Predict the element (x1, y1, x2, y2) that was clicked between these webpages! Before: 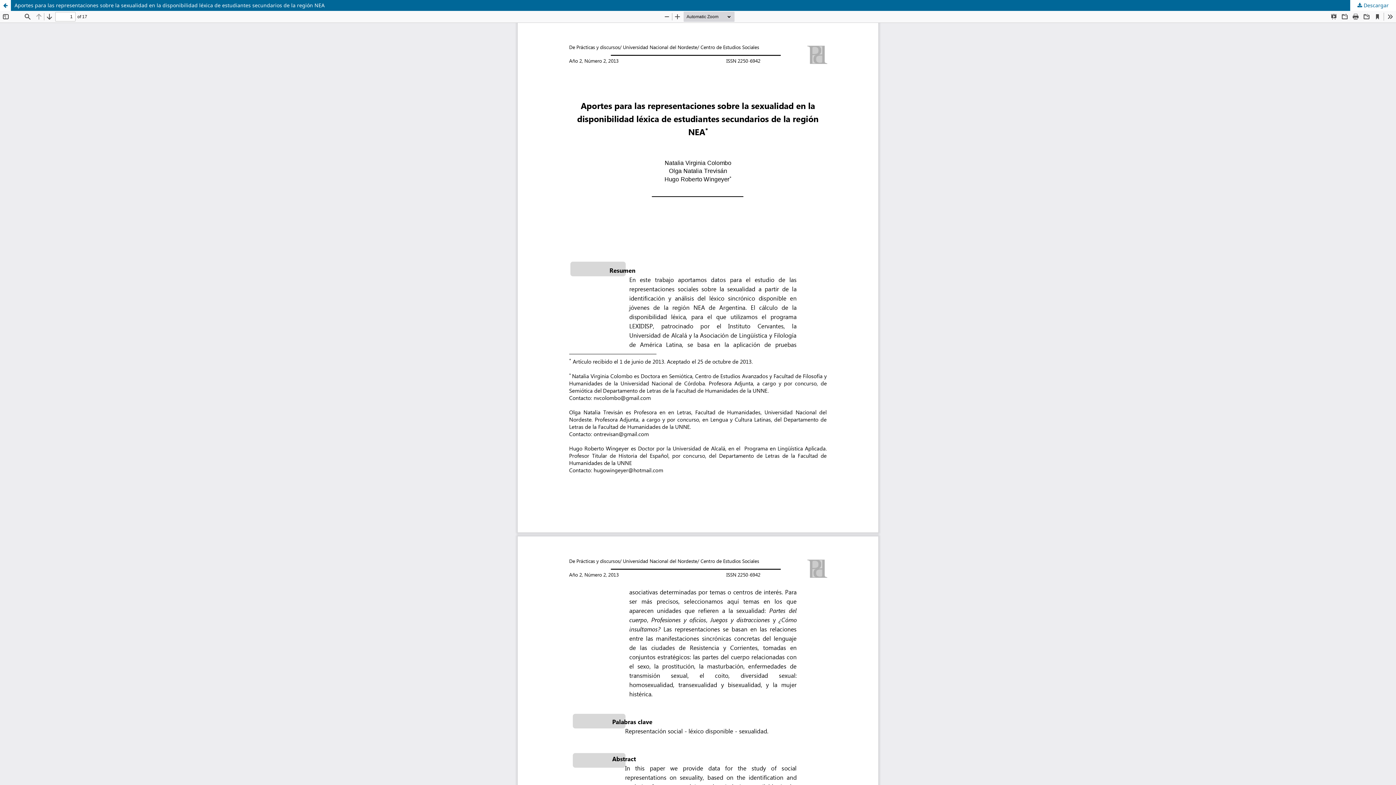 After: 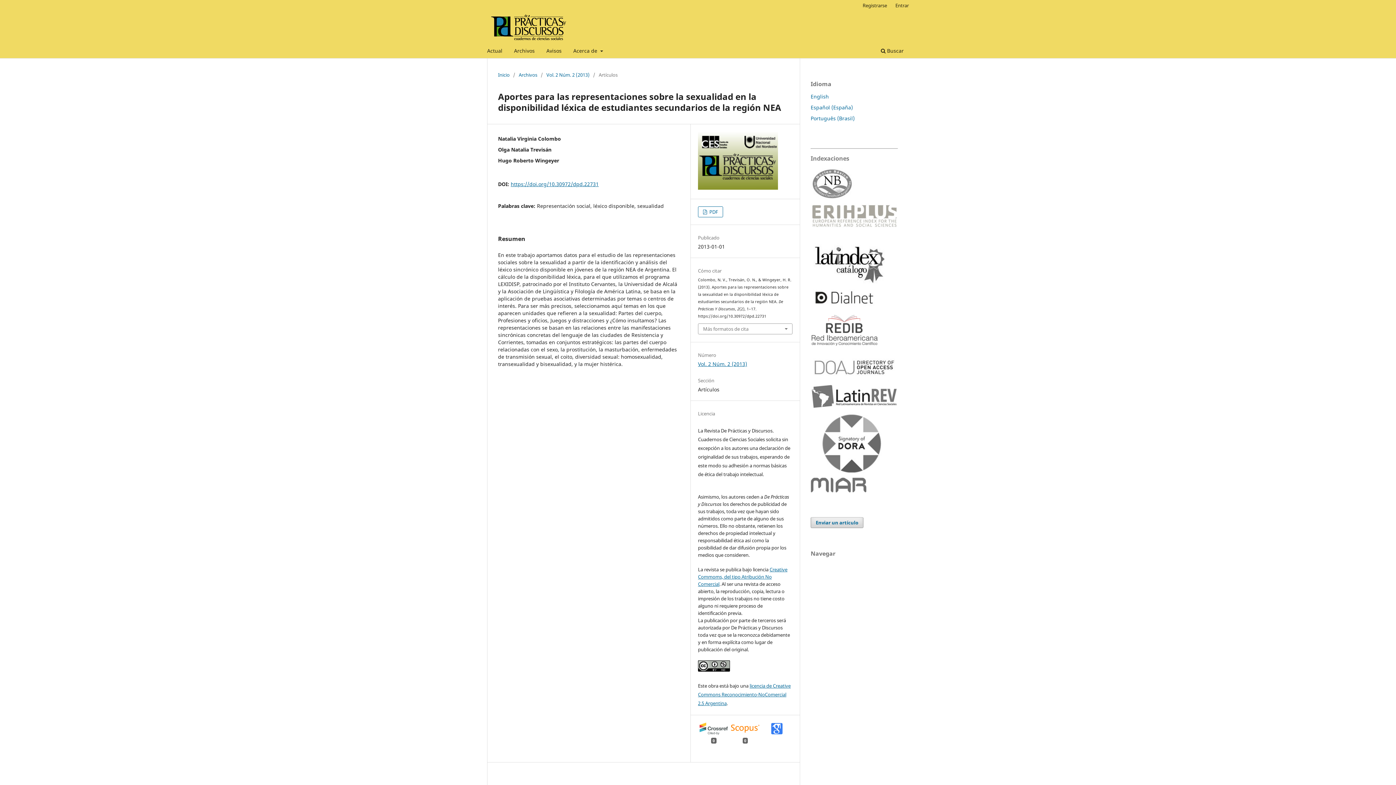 Action: label: Volver a los detalles del artículo bbox: (0, 0, 10, 10)